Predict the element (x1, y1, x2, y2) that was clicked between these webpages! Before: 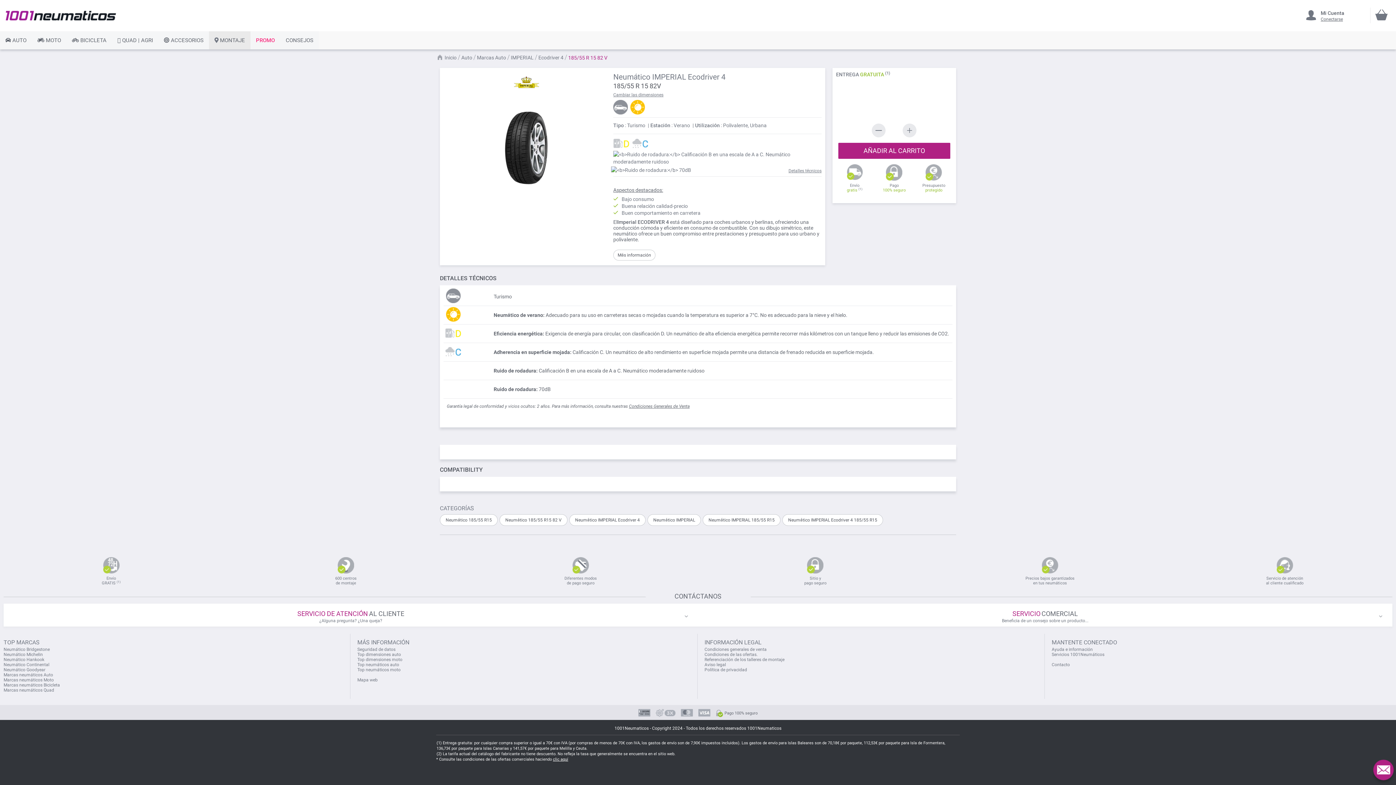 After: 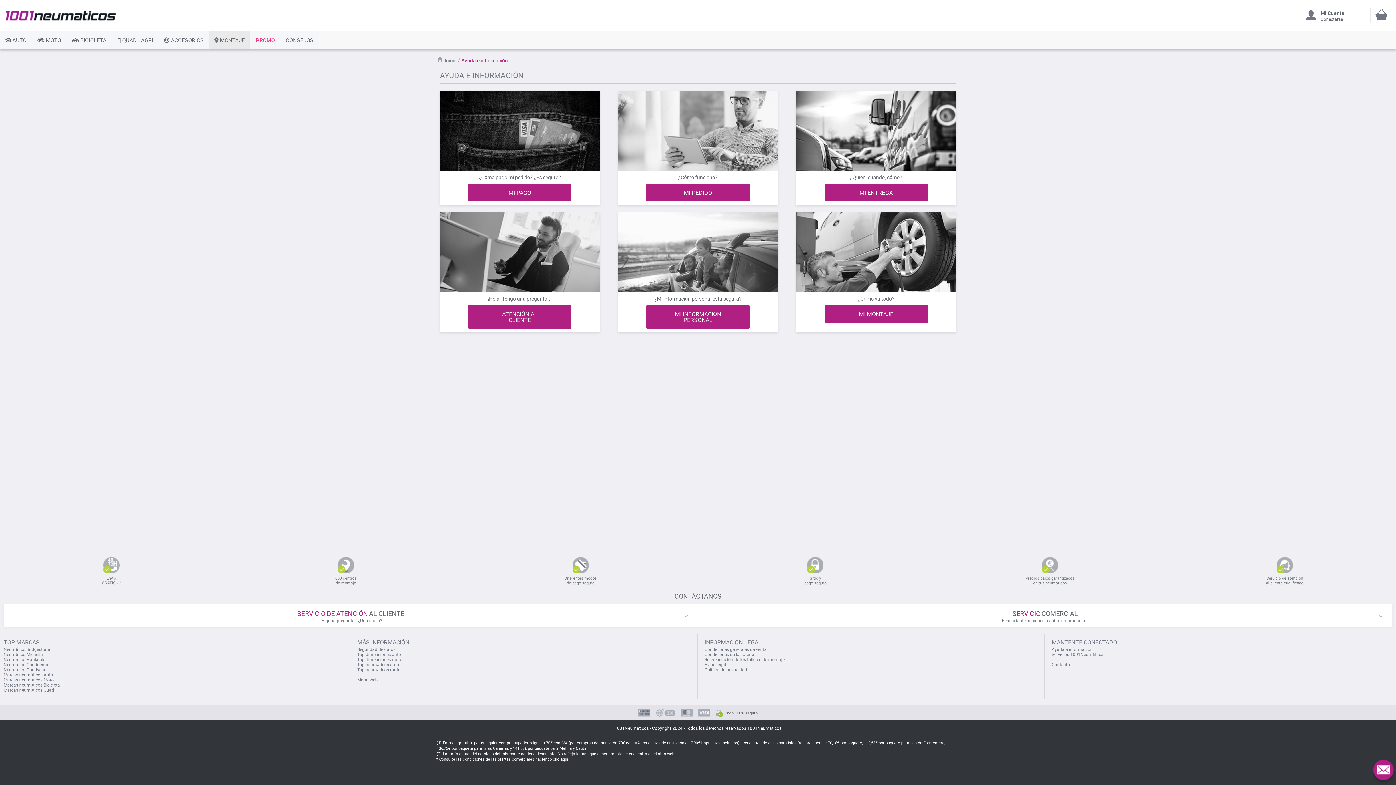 Action: bbox: (1052, 647, 1093, 652) label: Ayuda e información